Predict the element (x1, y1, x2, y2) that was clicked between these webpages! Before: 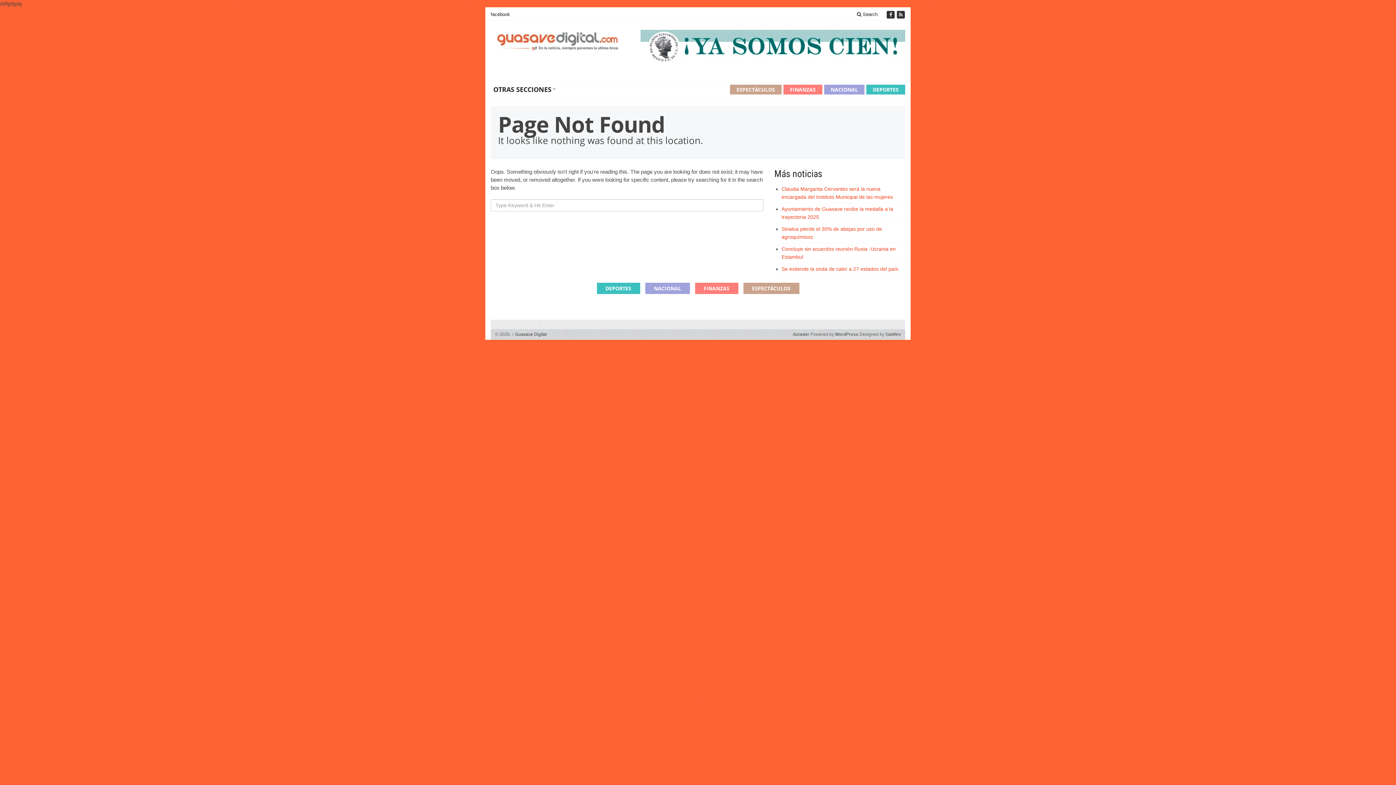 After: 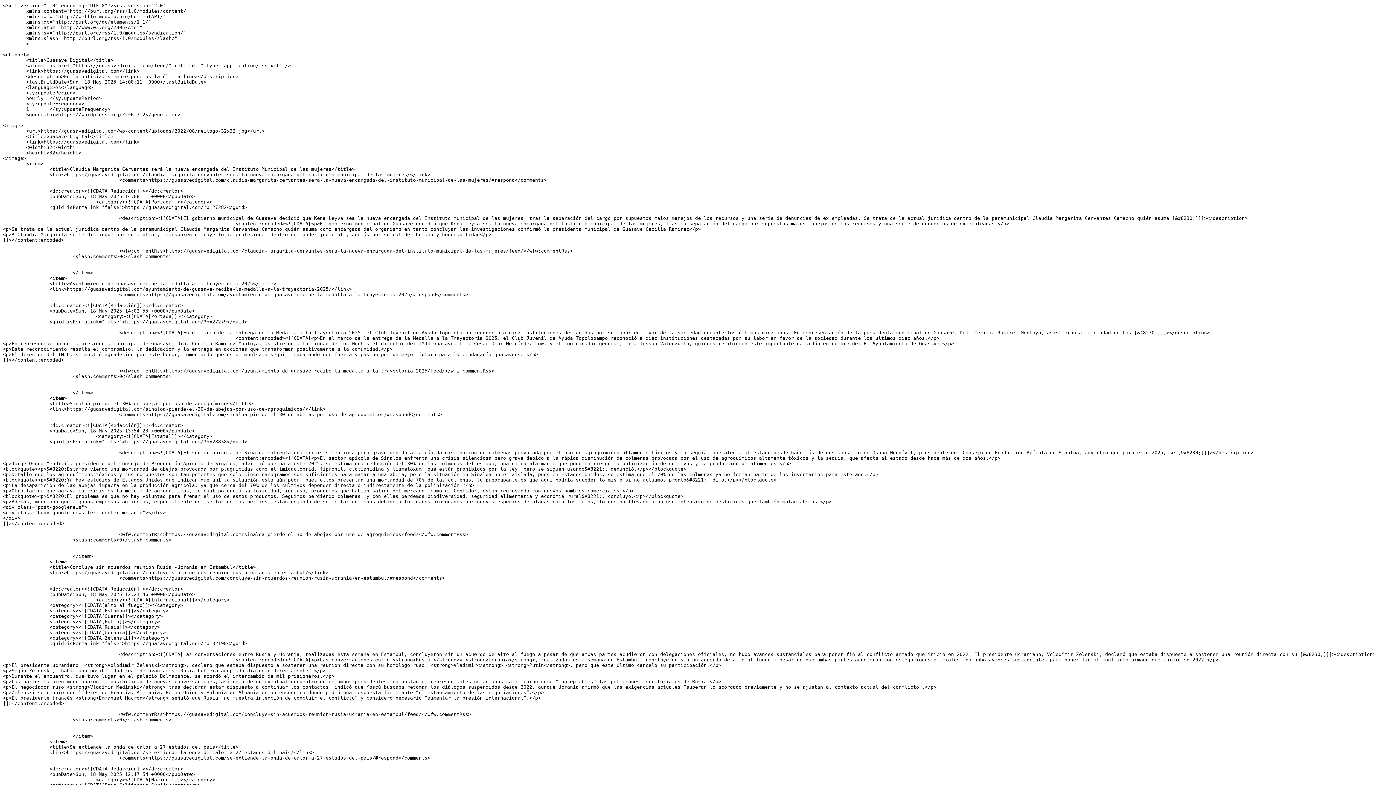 Action: bbox: (896, 10, 905, 18)